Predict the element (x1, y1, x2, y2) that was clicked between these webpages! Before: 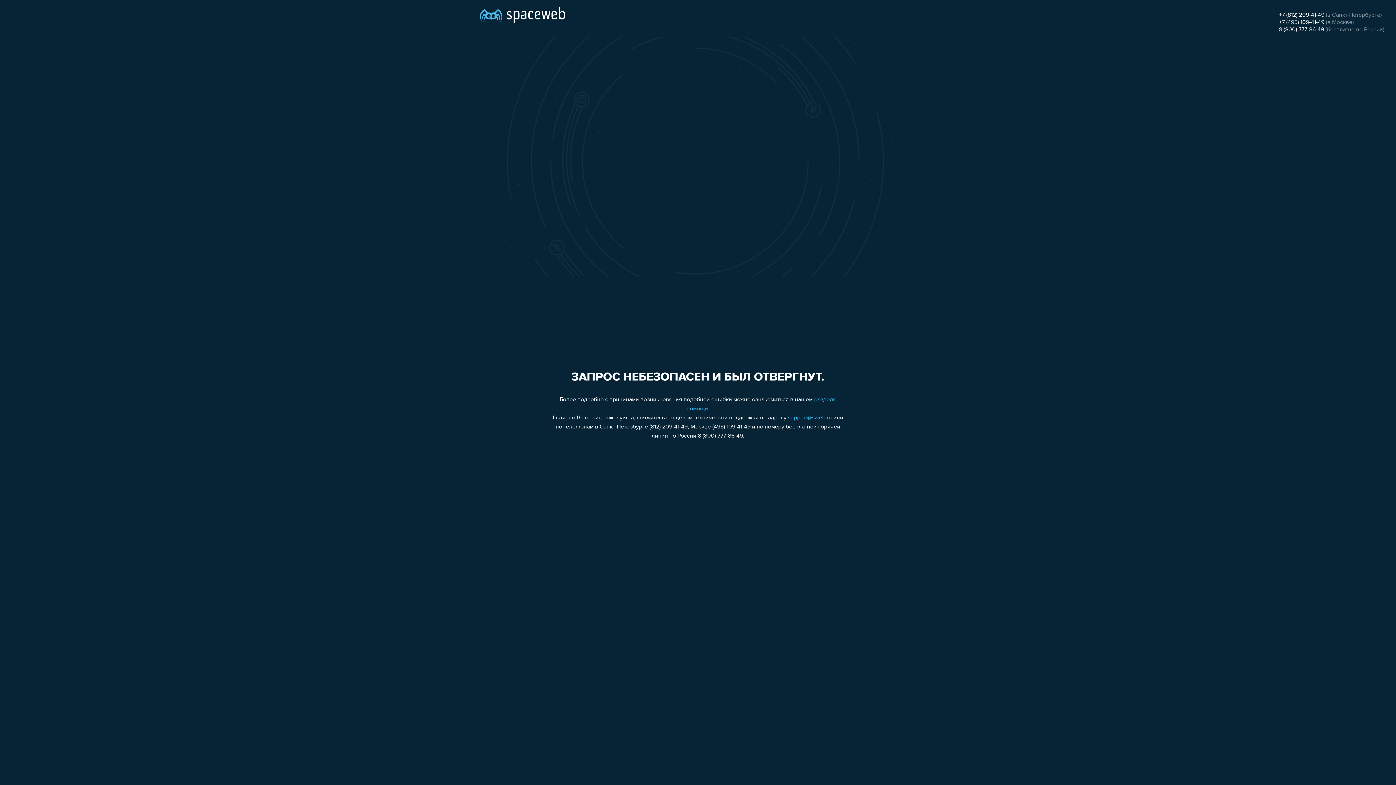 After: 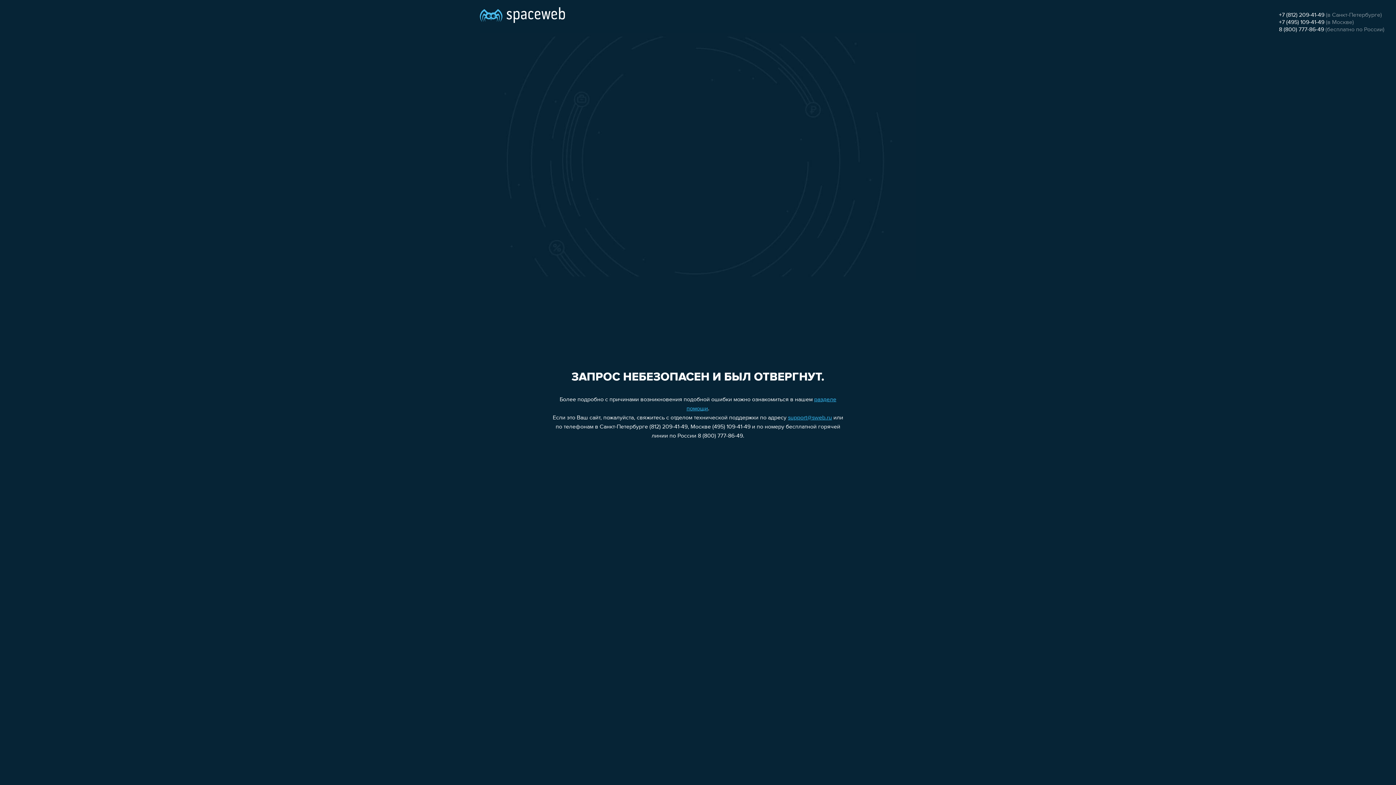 Action: bbox: (1279, 19, 1324, 25) label: +7 (495) 109-41-49